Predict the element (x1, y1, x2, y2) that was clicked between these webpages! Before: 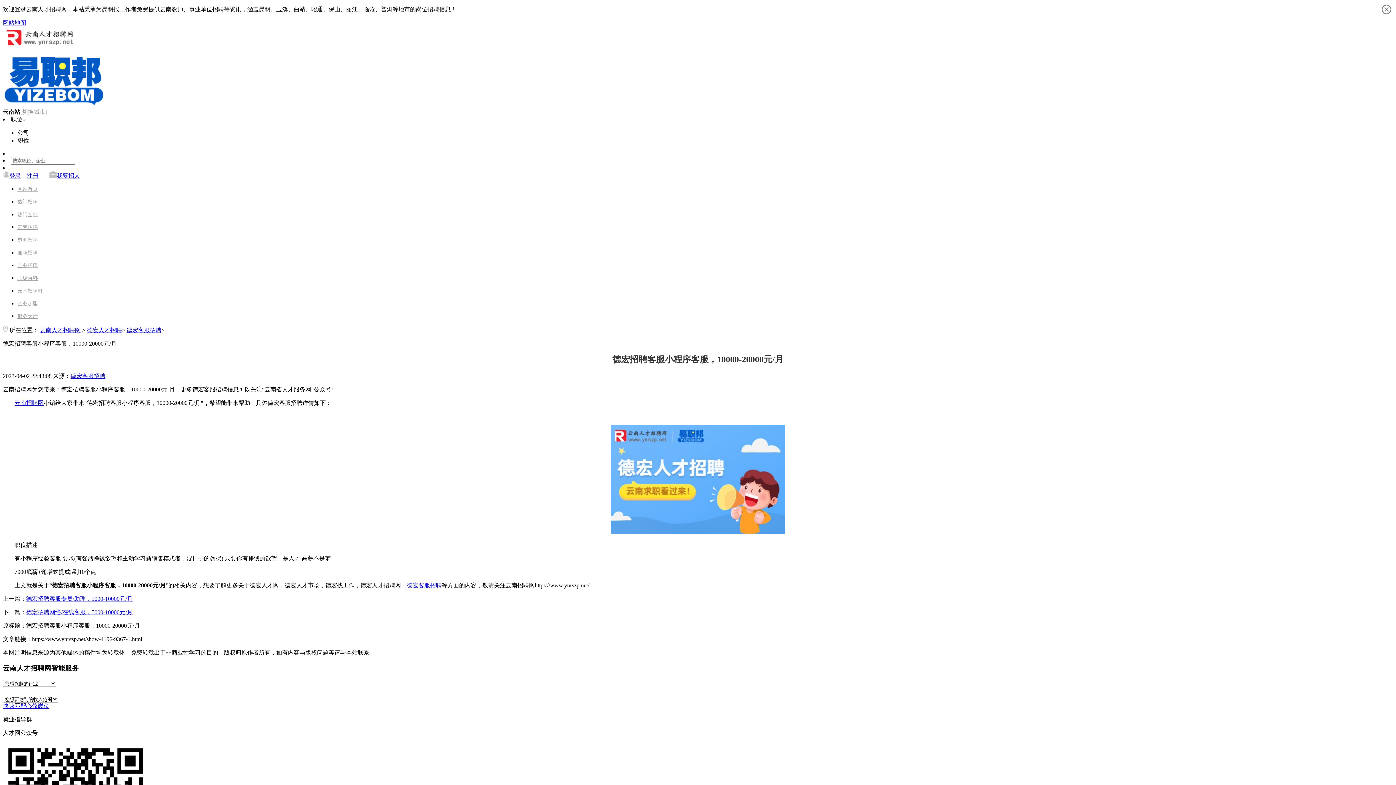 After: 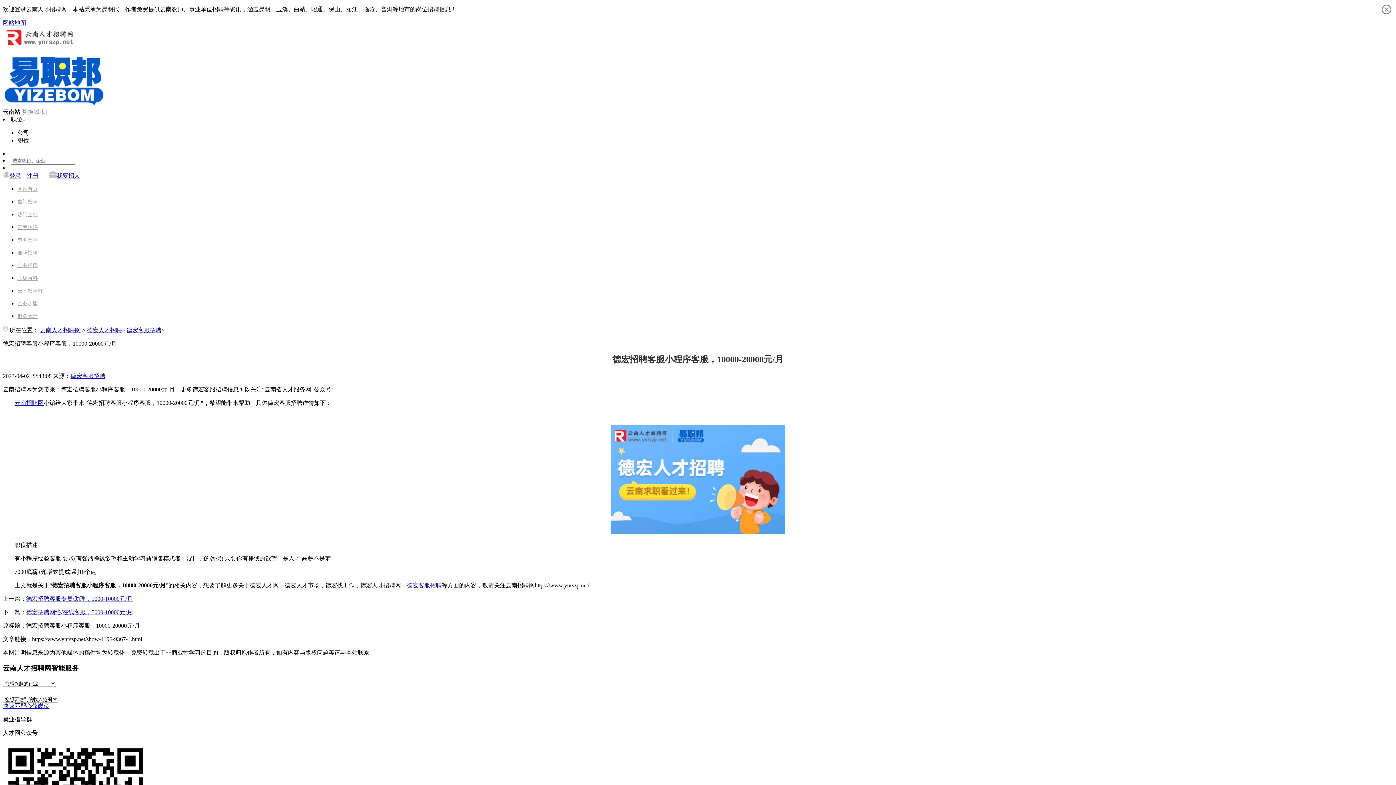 Action: label: 登录 bbox: (9, 172, 21, 178)